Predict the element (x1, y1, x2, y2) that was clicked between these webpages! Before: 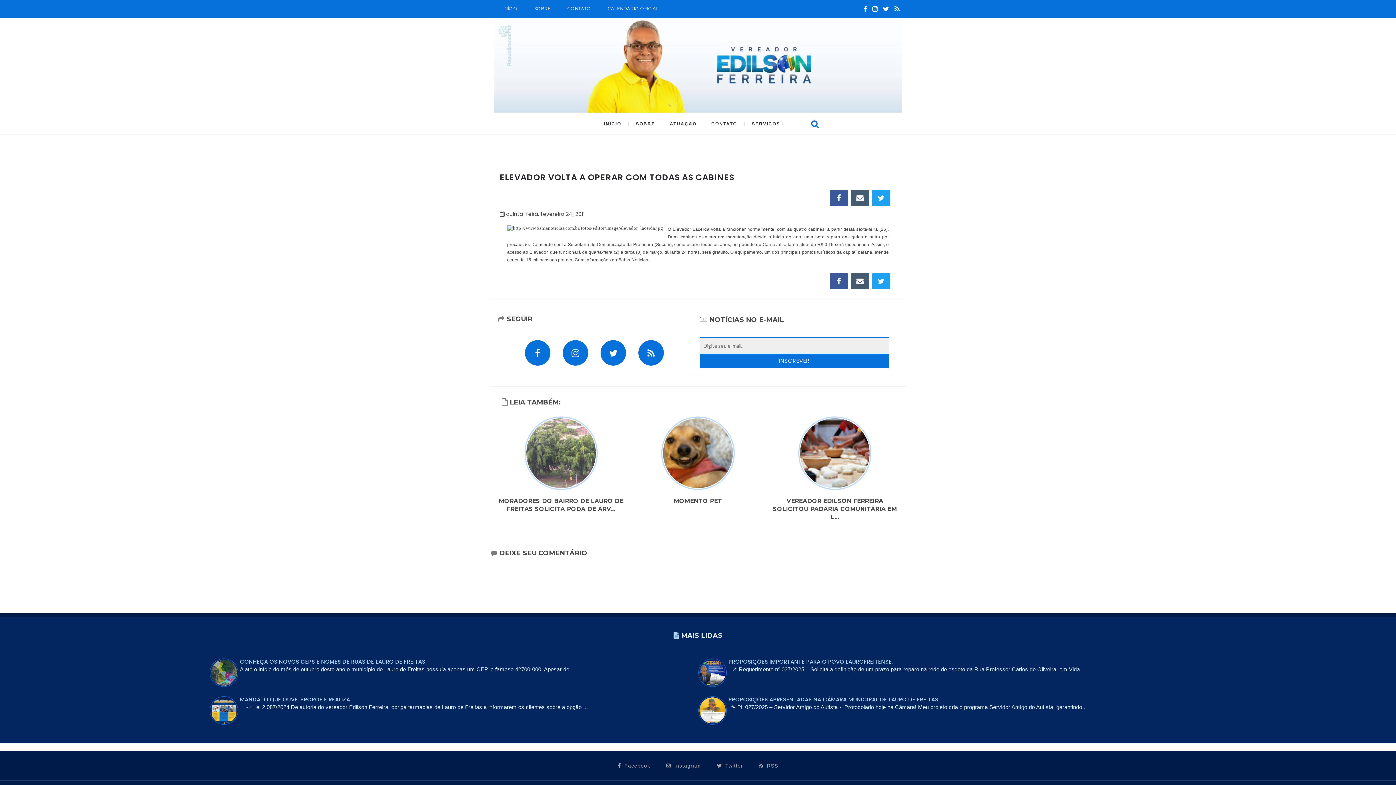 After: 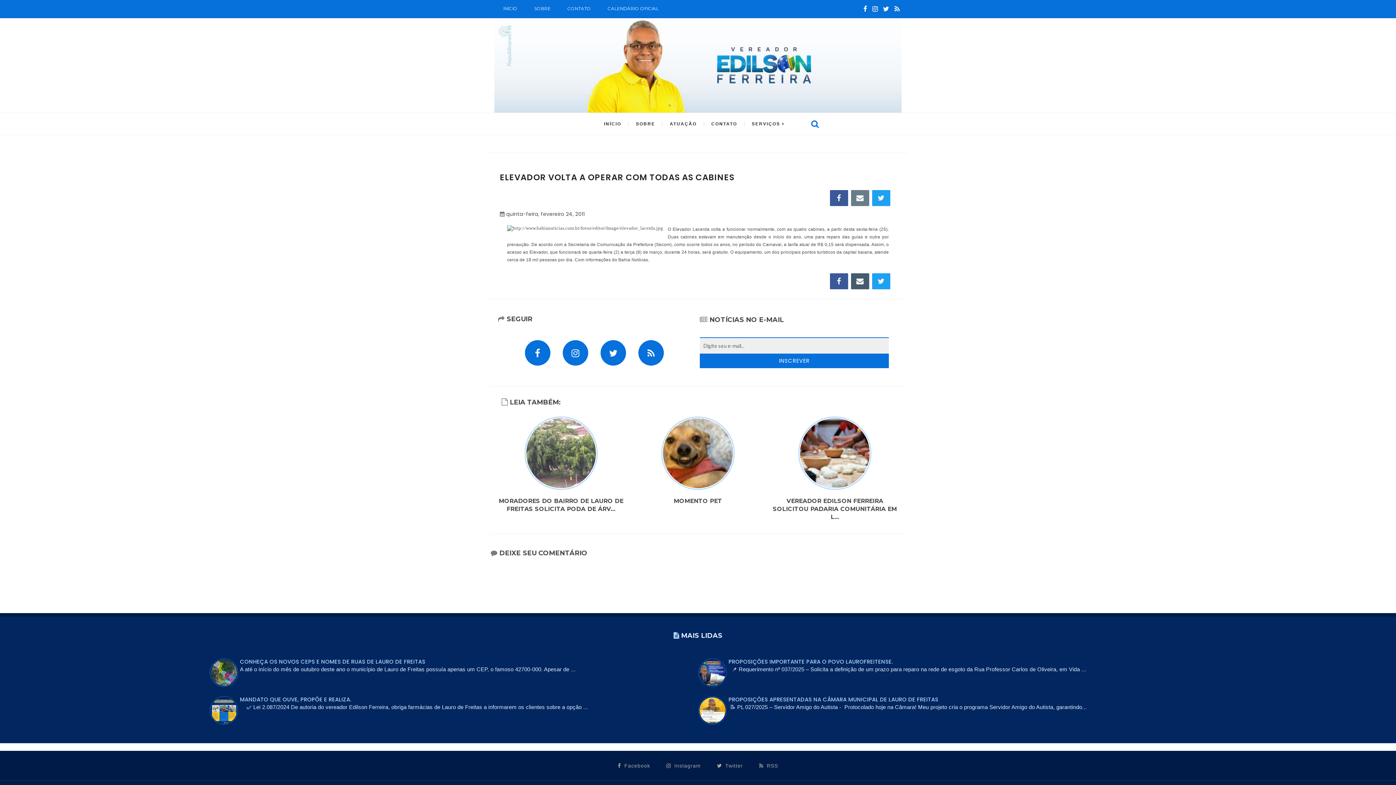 Action: bbox: (851, 190, 869, 206)